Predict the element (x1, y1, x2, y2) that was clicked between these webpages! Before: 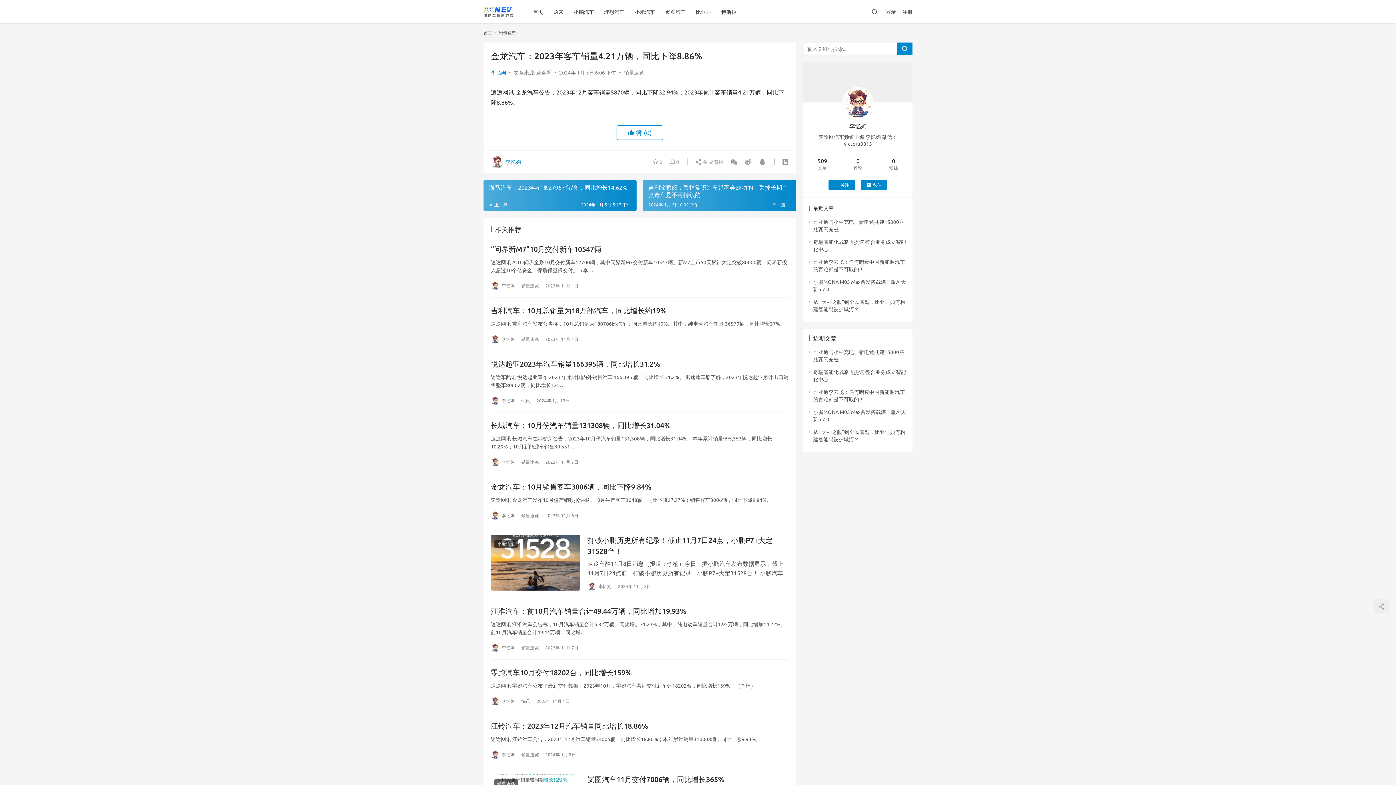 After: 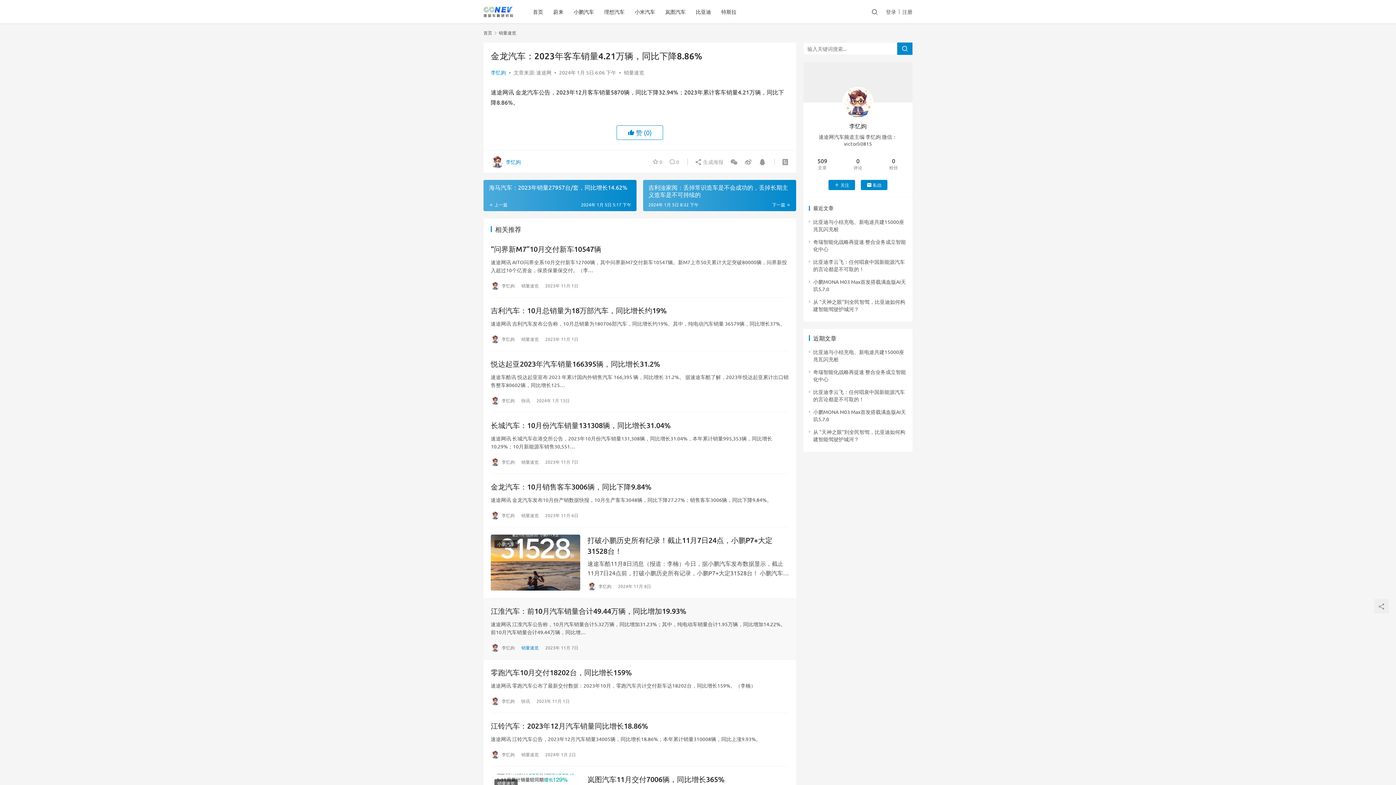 Action: label: 销量速览 bbox: (521, 643, 538, 652)